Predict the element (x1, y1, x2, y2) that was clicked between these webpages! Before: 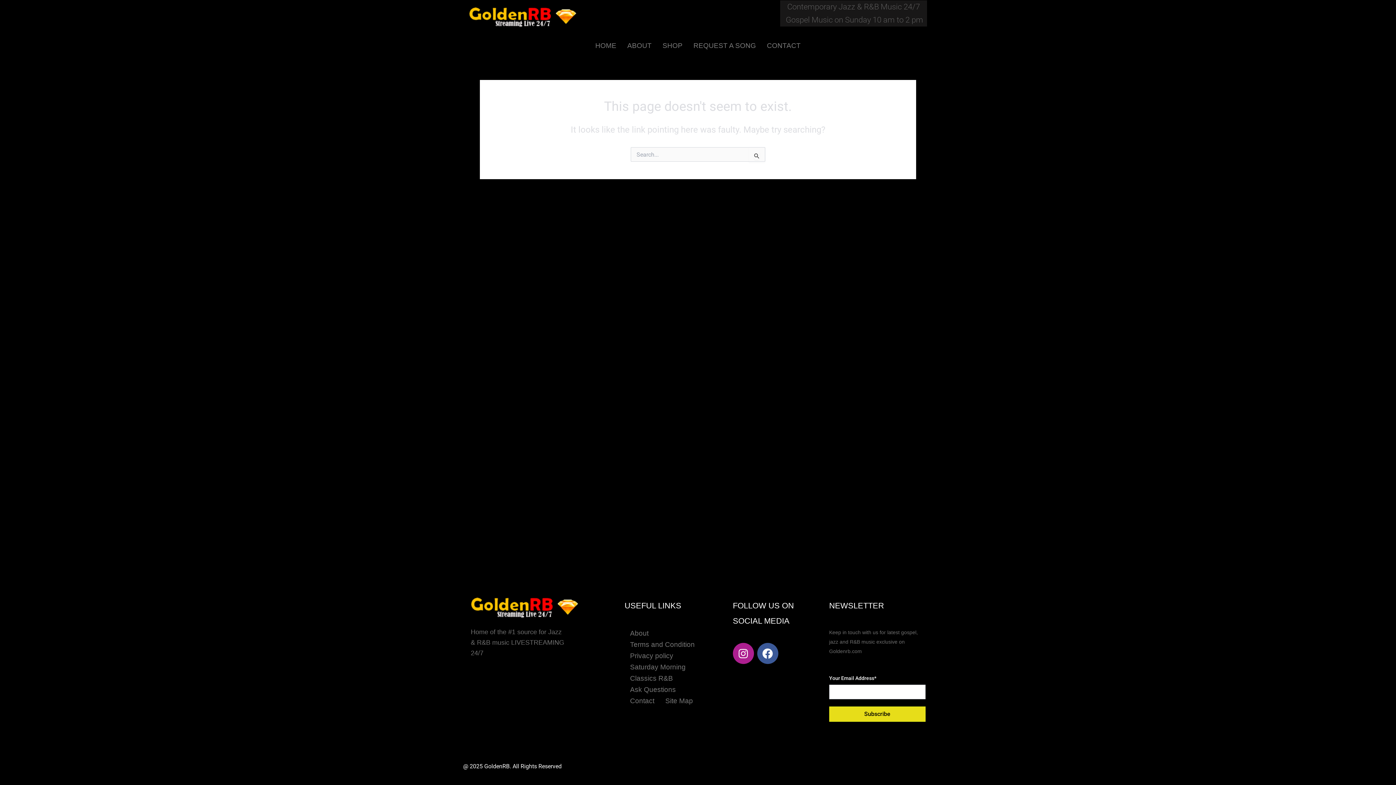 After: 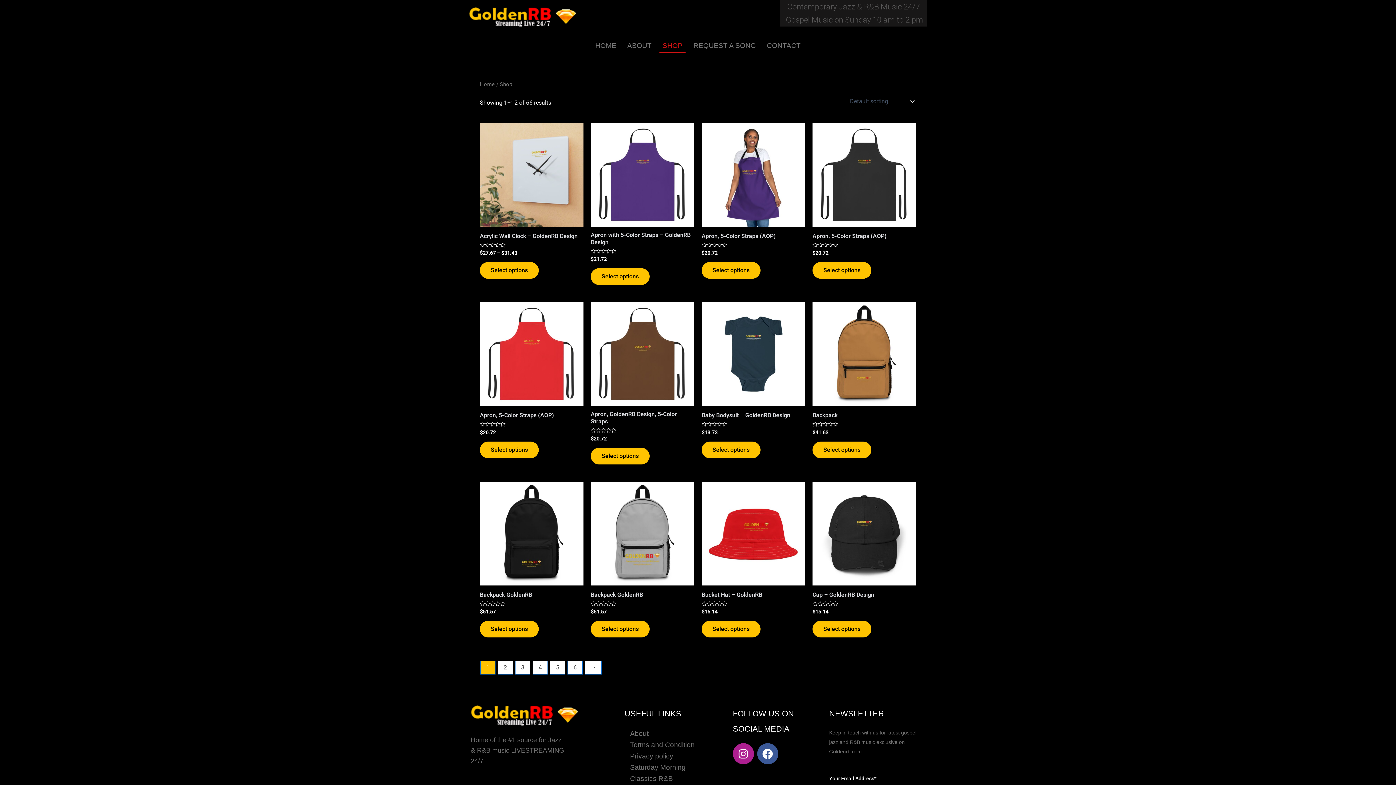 Action: bbox: (657, 38, 688, 53) label: SHOP